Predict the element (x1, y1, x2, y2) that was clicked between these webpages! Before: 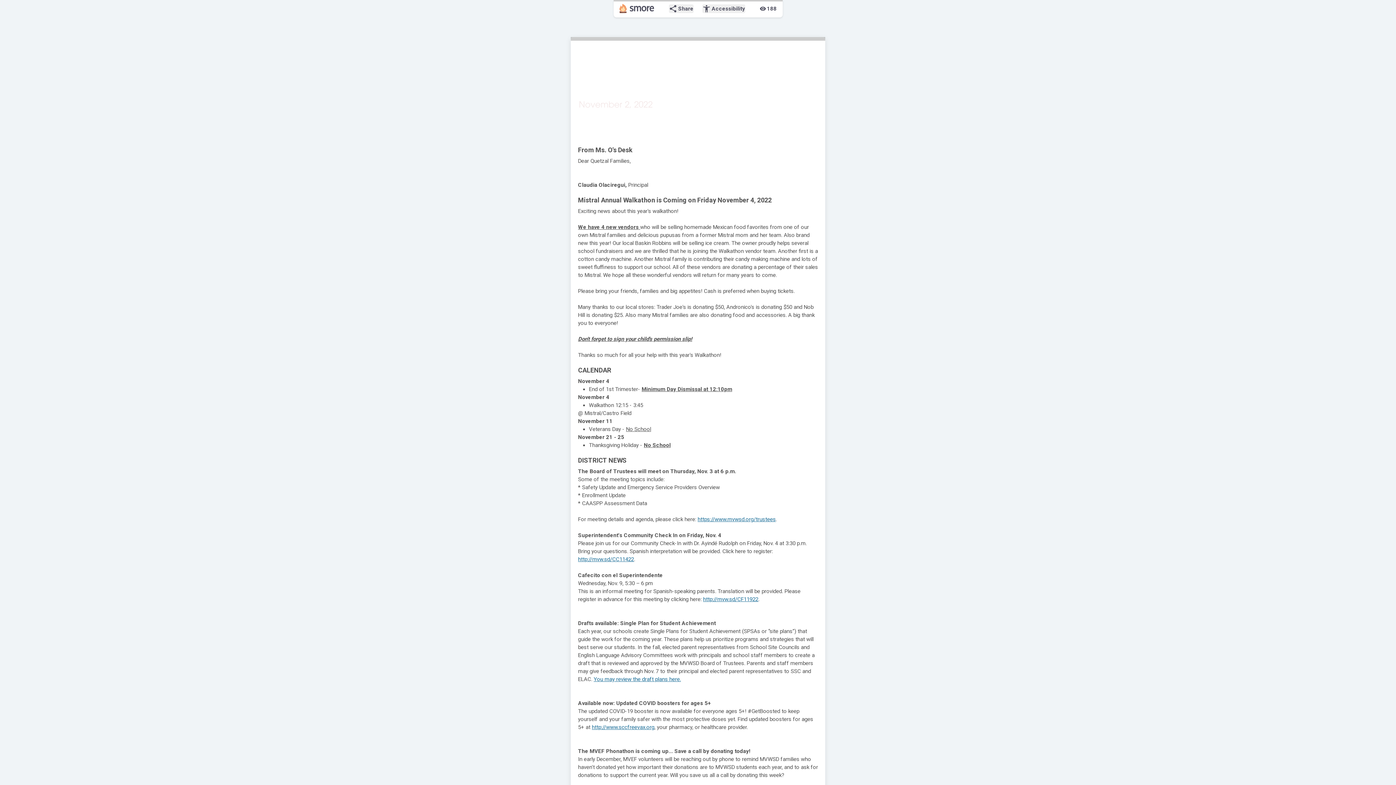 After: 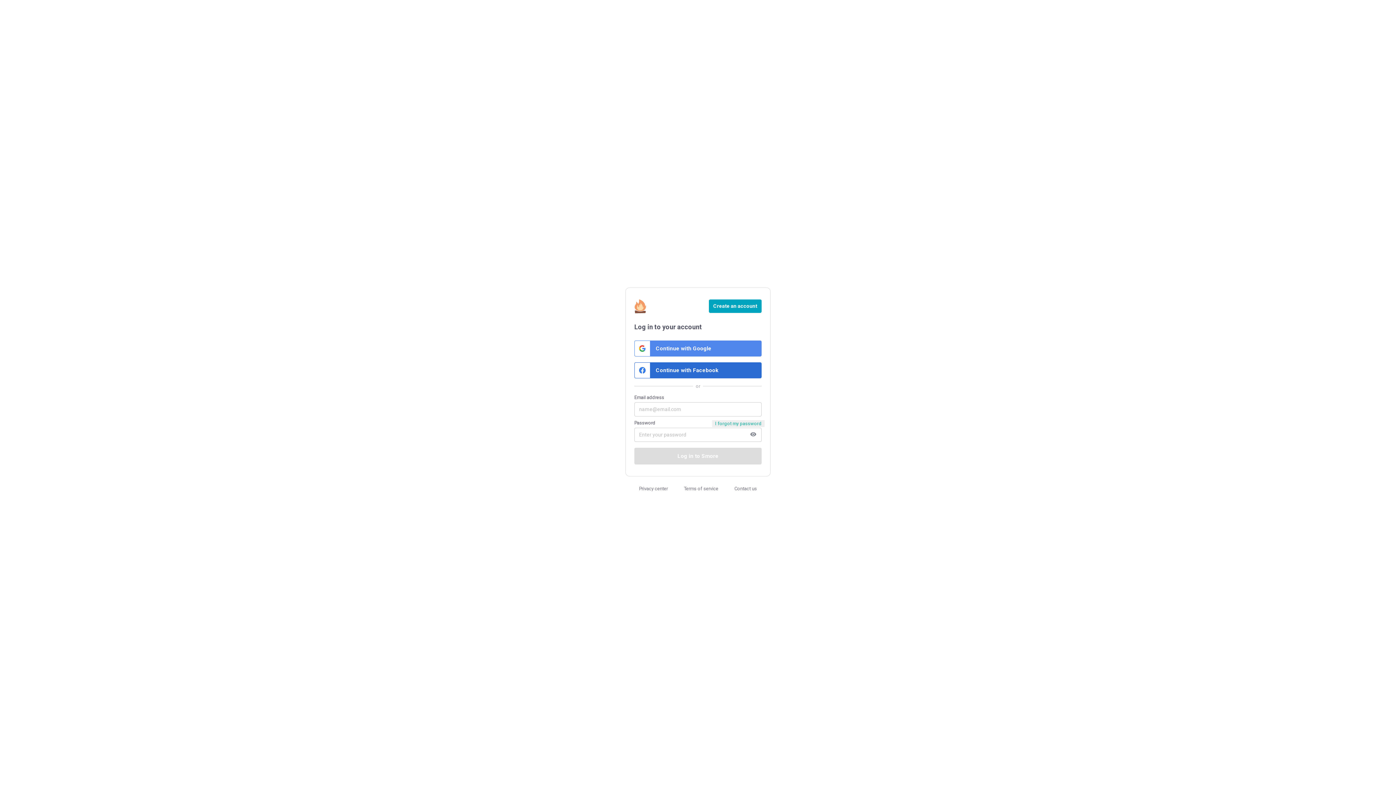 Action: bbox: (619, 4, 654, 13)